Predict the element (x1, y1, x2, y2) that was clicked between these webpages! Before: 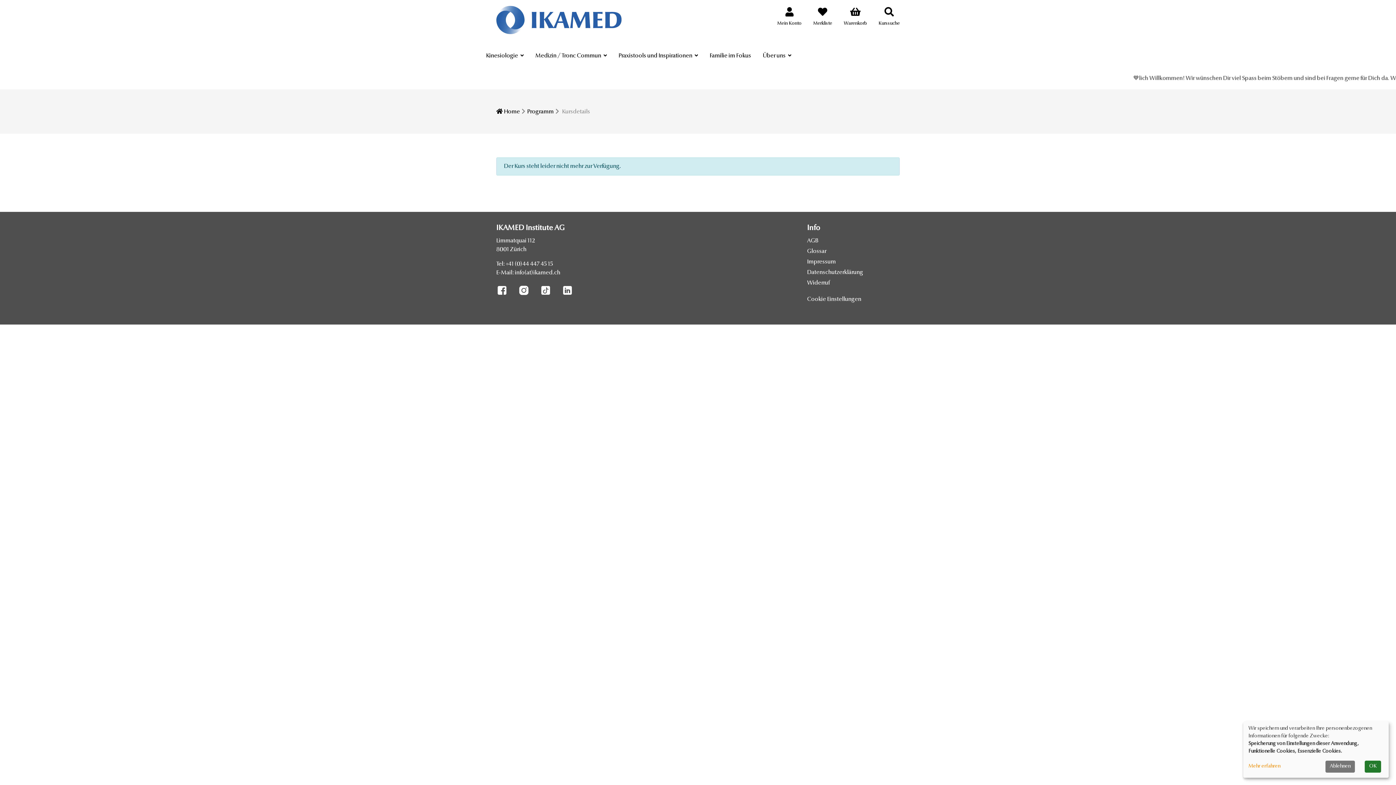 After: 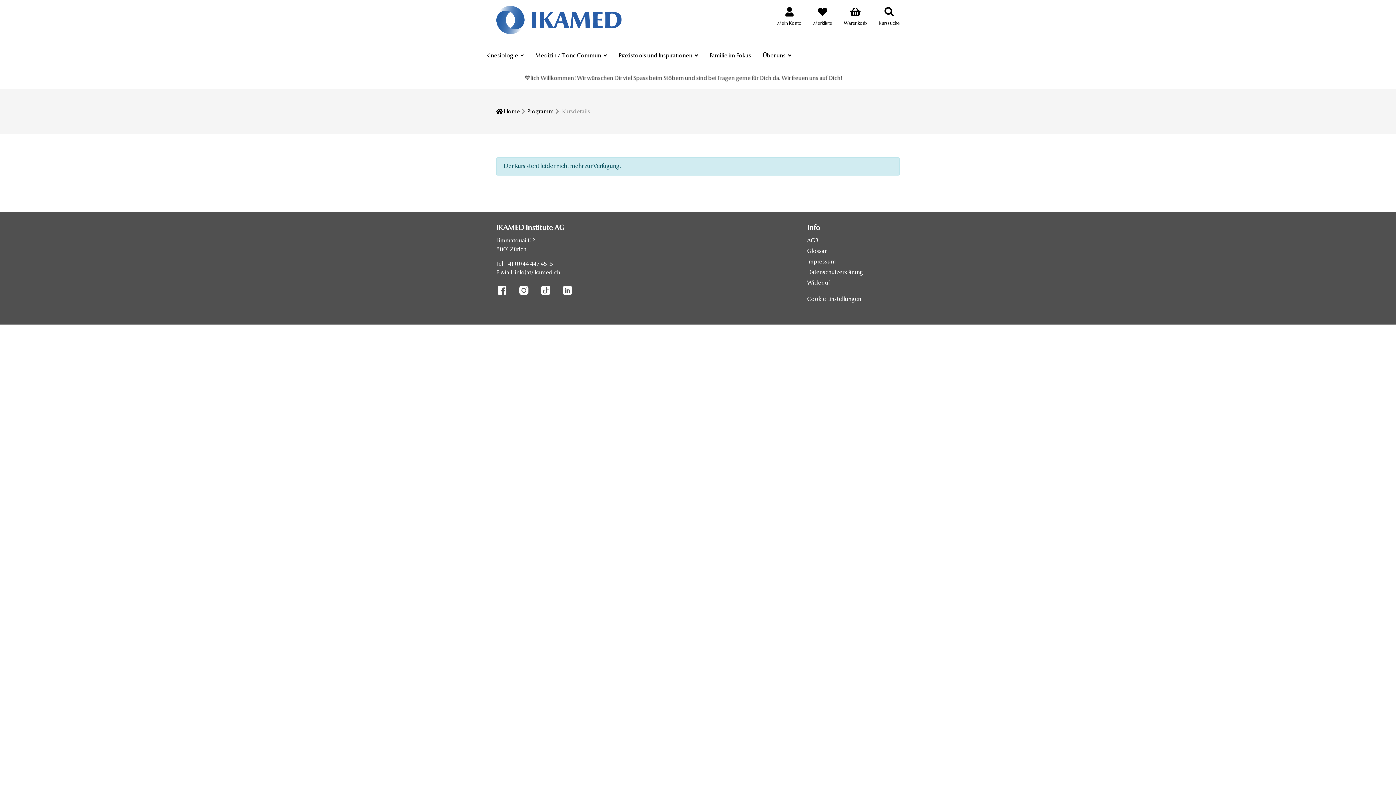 Action: label: OK bbox: (1365, 761, 1381, 773)